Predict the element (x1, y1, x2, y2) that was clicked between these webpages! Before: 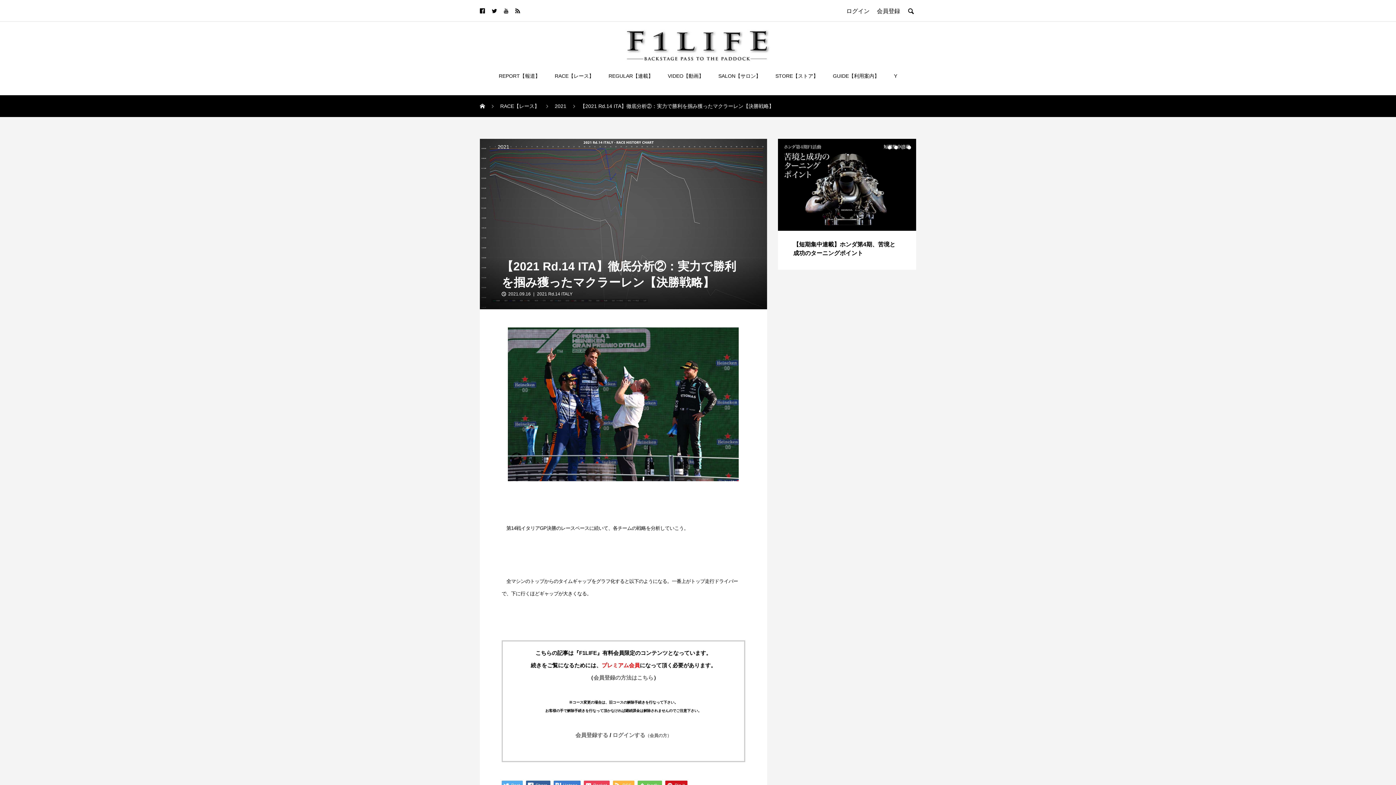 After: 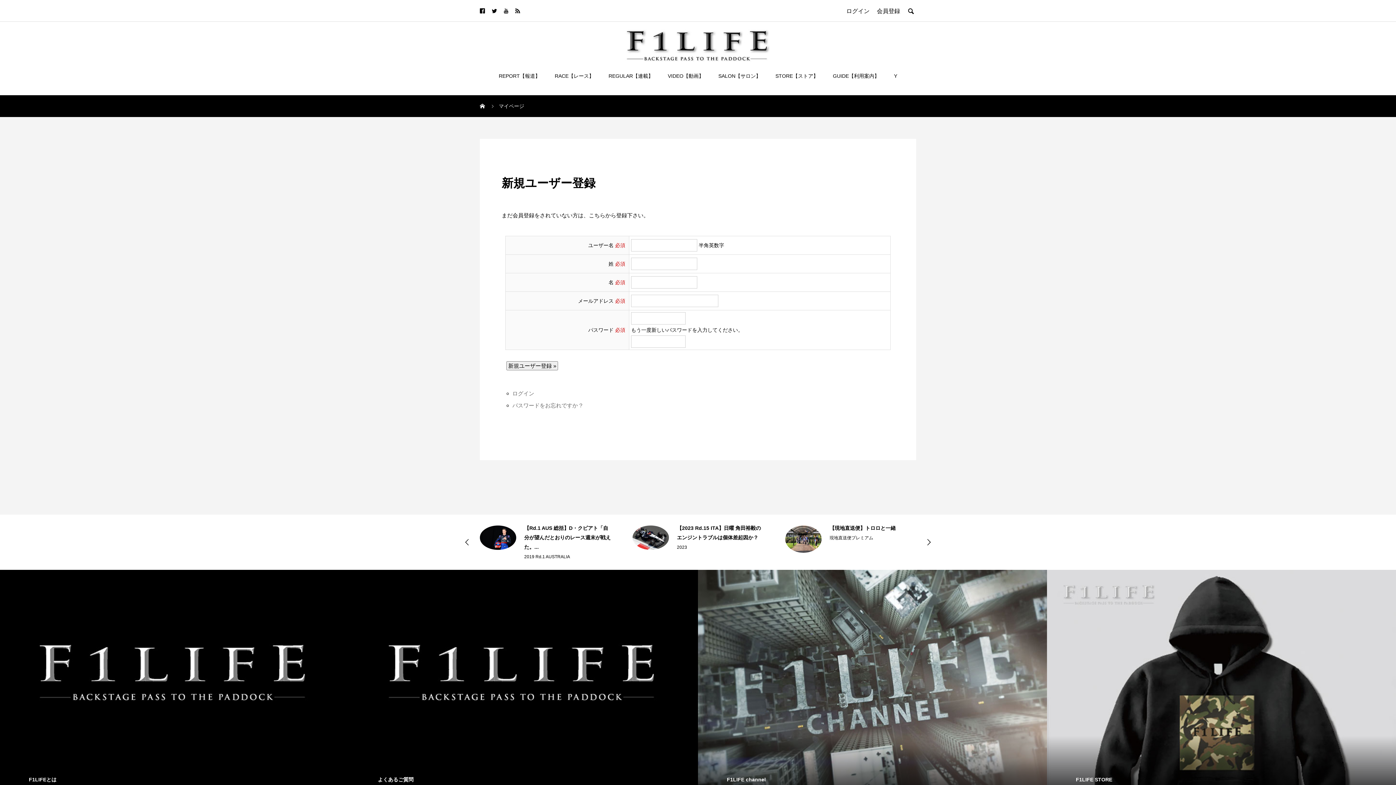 Action: label: 会員登録 bbox: (965, 89, 989, 95)